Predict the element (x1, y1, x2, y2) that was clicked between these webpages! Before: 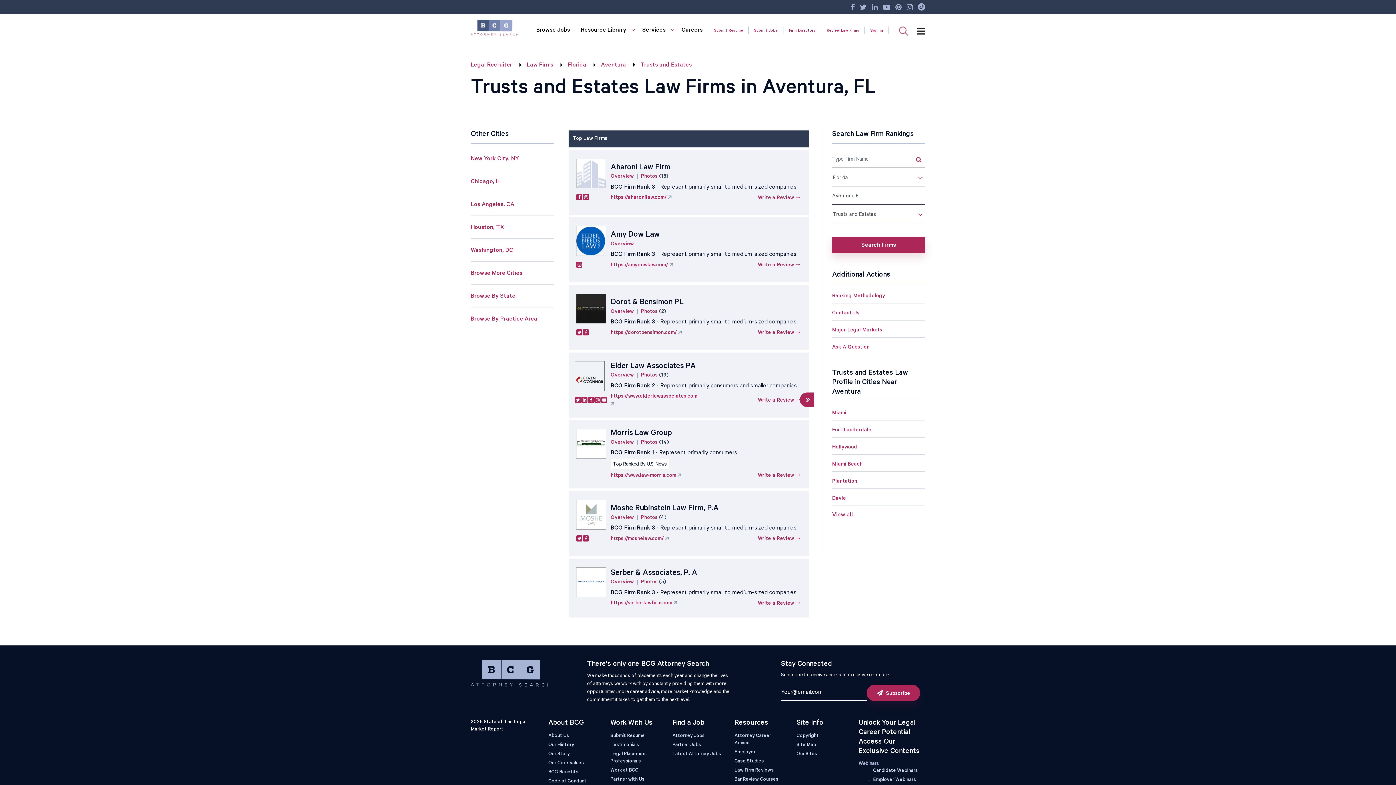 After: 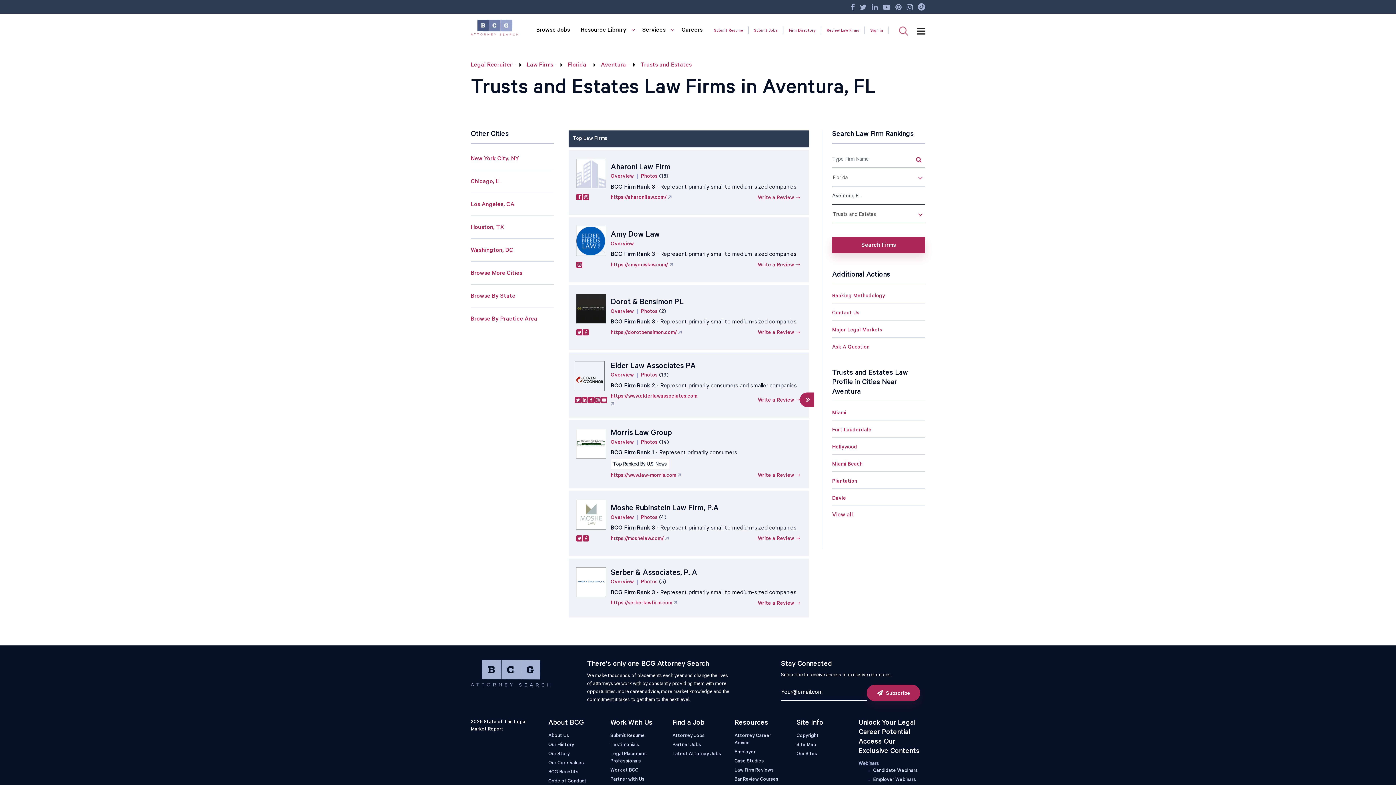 Action: bbox: (912, 152, 925, 168)